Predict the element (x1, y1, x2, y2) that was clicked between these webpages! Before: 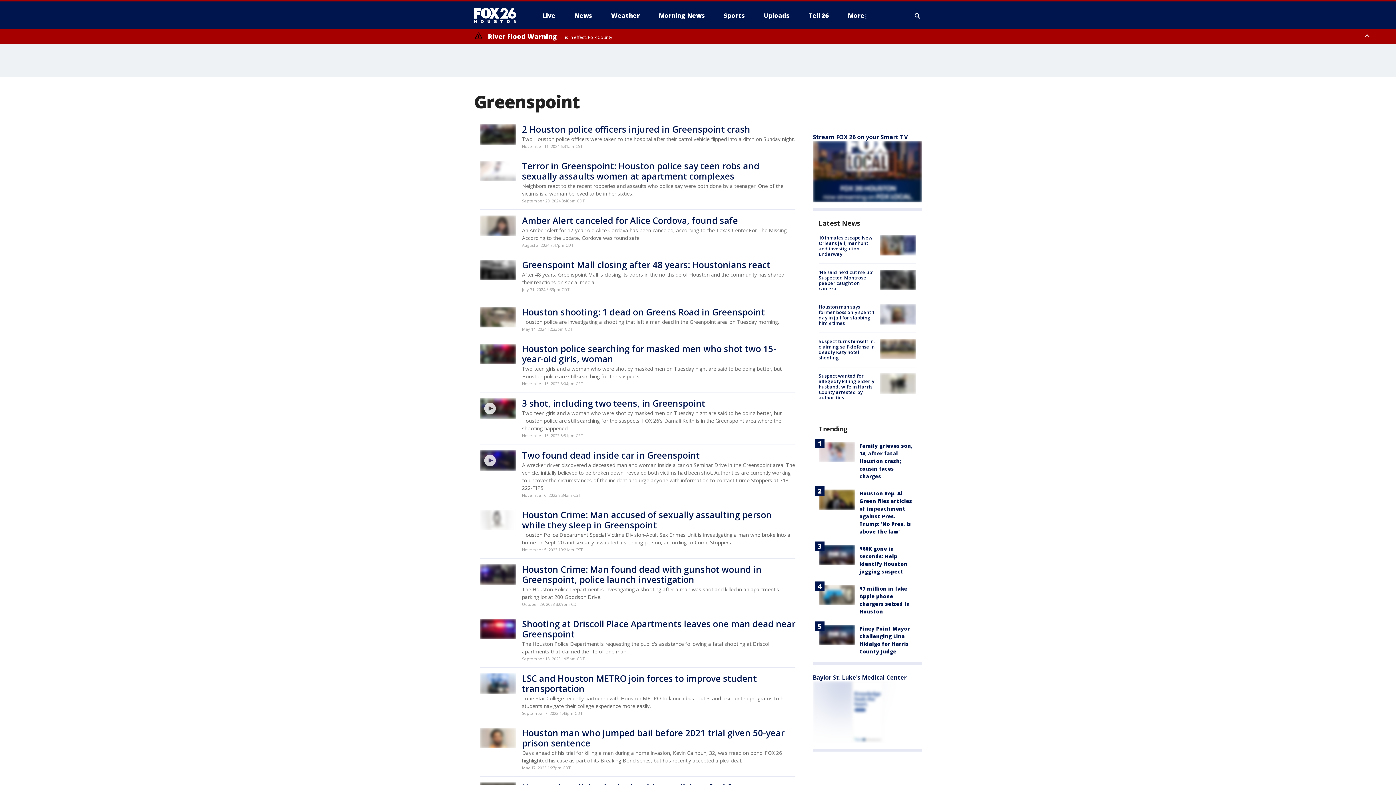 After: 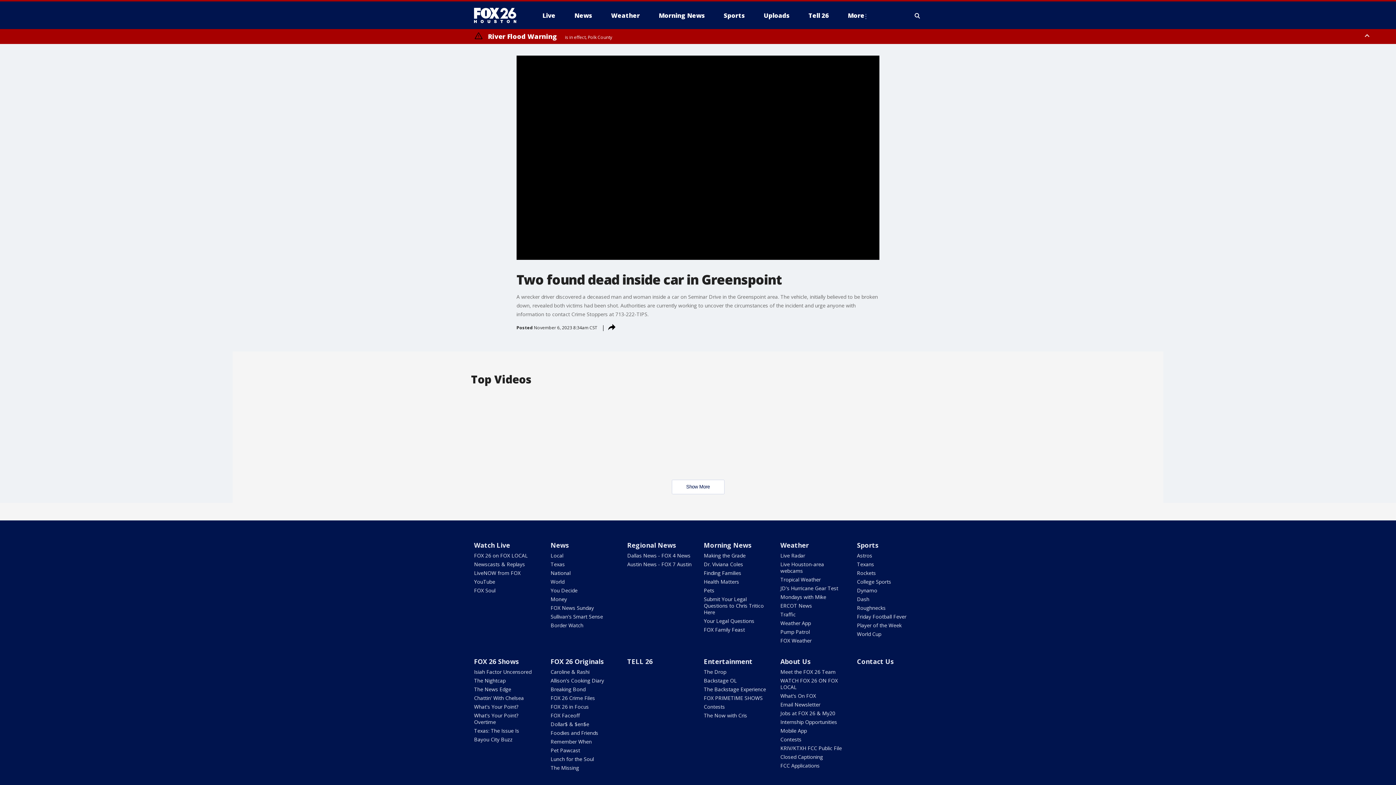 Action: label: video bbox: (480, 450, 516, 471)